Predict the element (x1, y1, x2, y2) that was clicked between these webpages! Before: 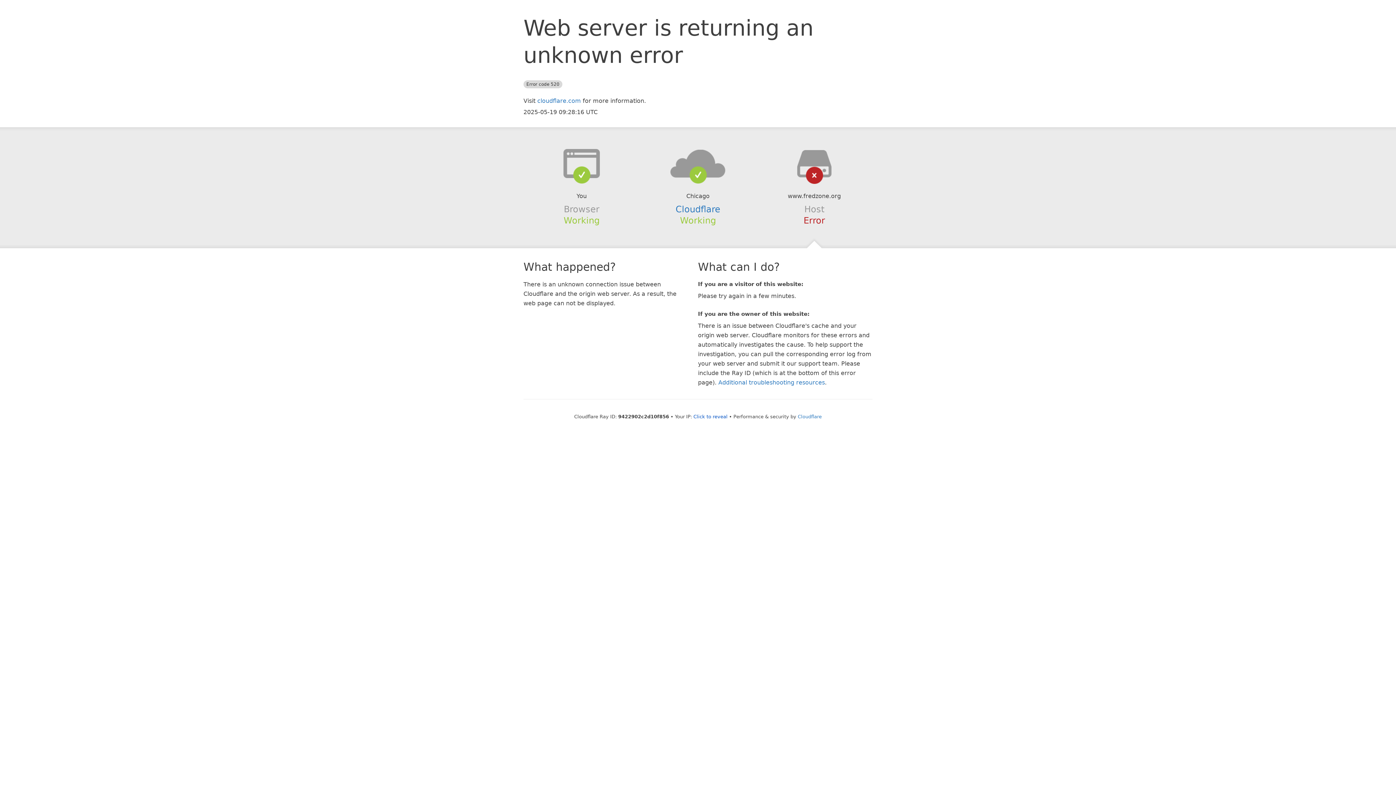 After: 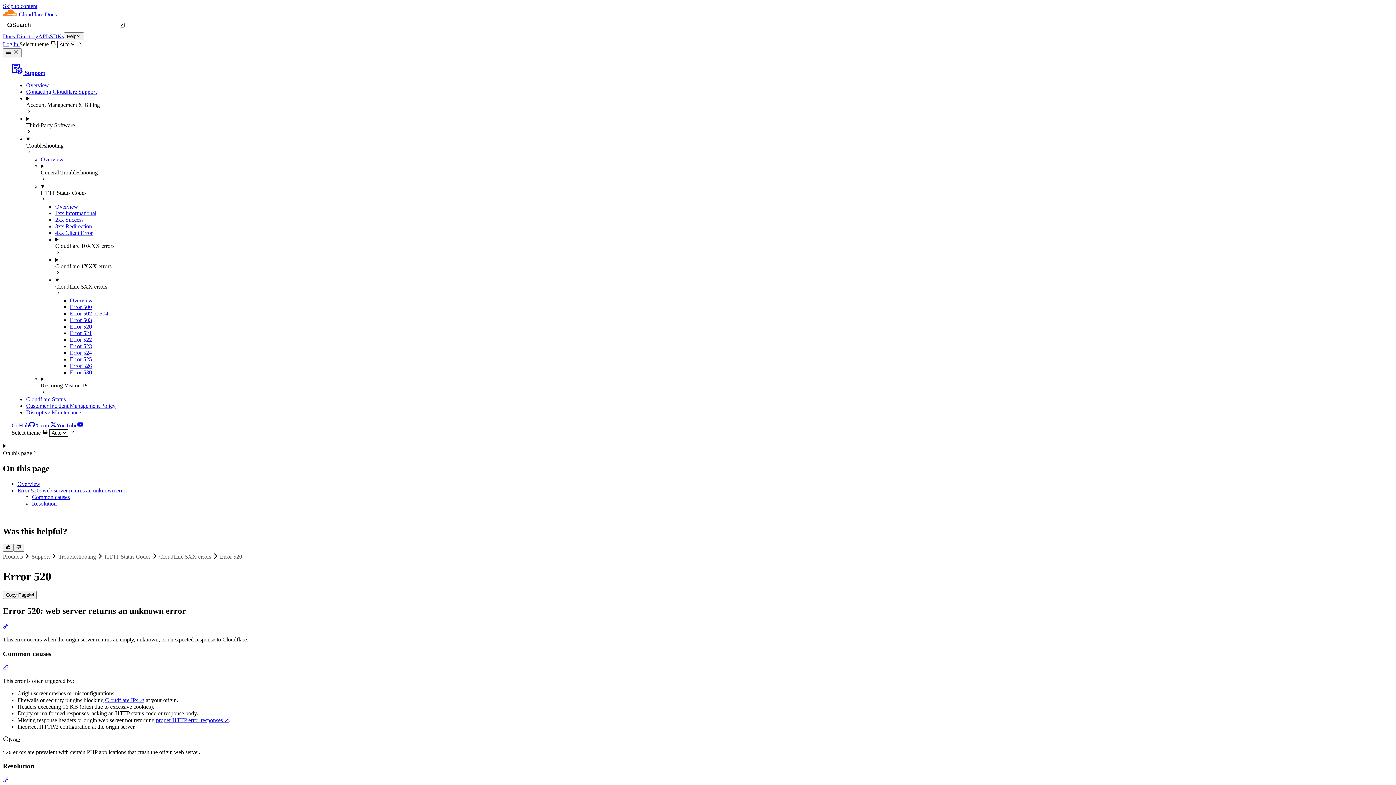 Action: bbox: (718, 379, 825, 386) label: Additional troubleshooting resources